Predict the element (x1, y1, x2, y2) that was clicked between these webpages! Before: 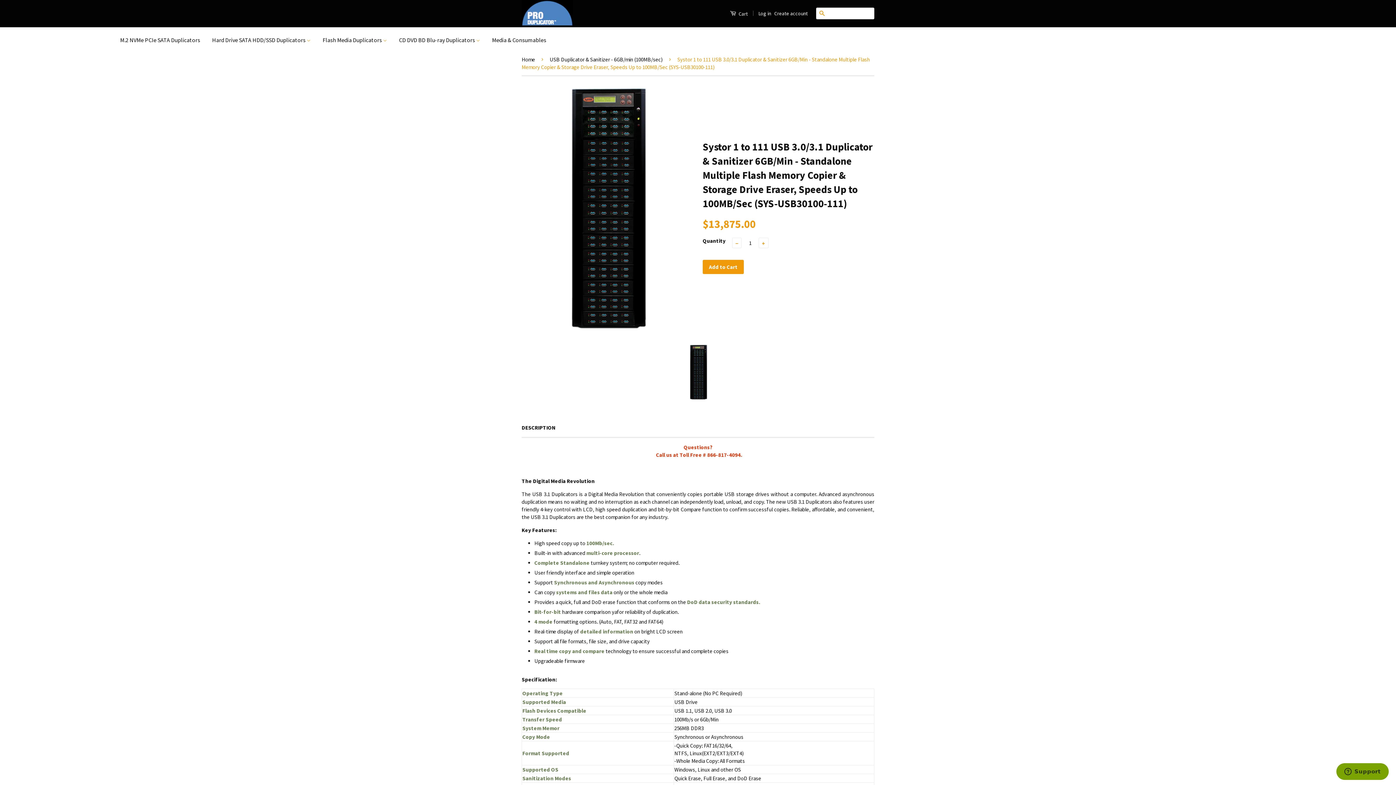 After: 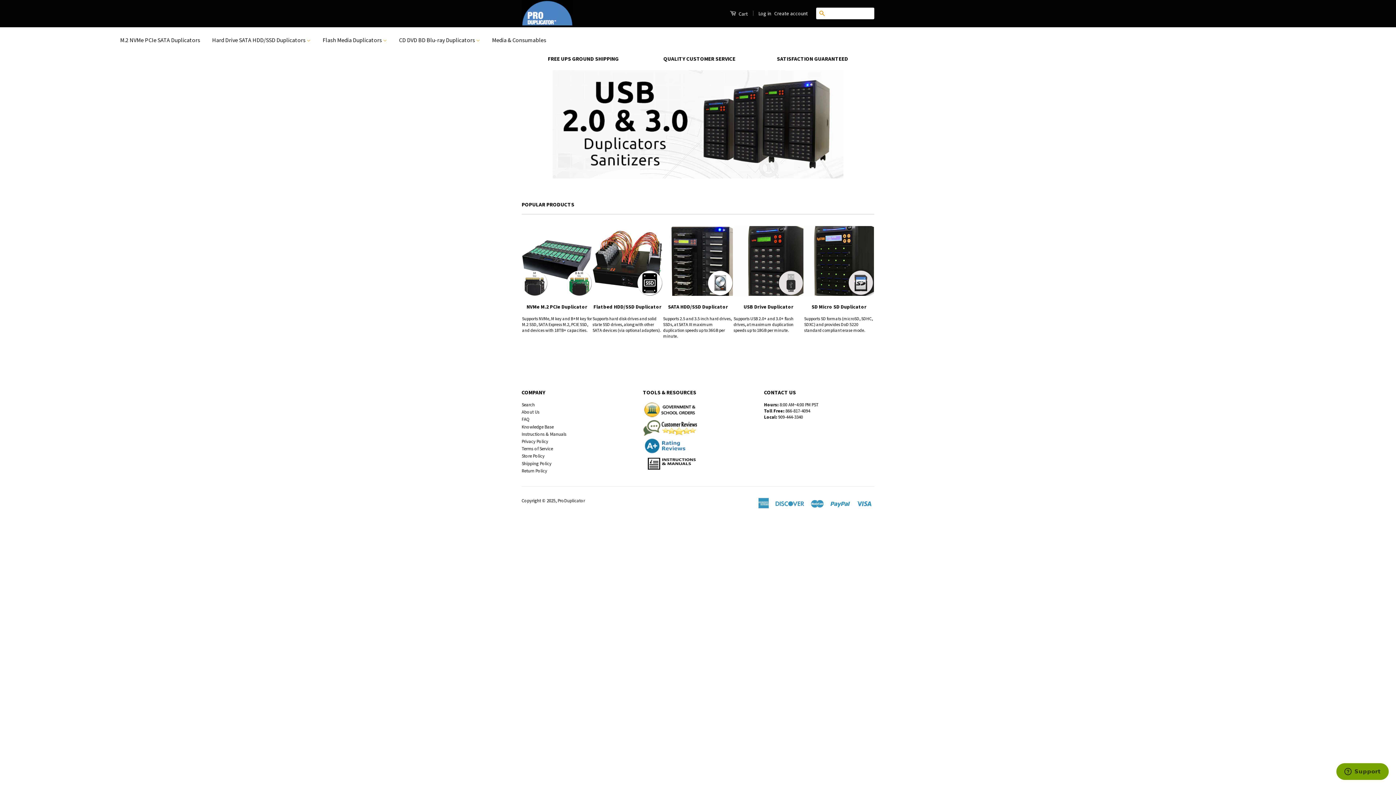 Action: bbox: (521, 20, 573, 26)